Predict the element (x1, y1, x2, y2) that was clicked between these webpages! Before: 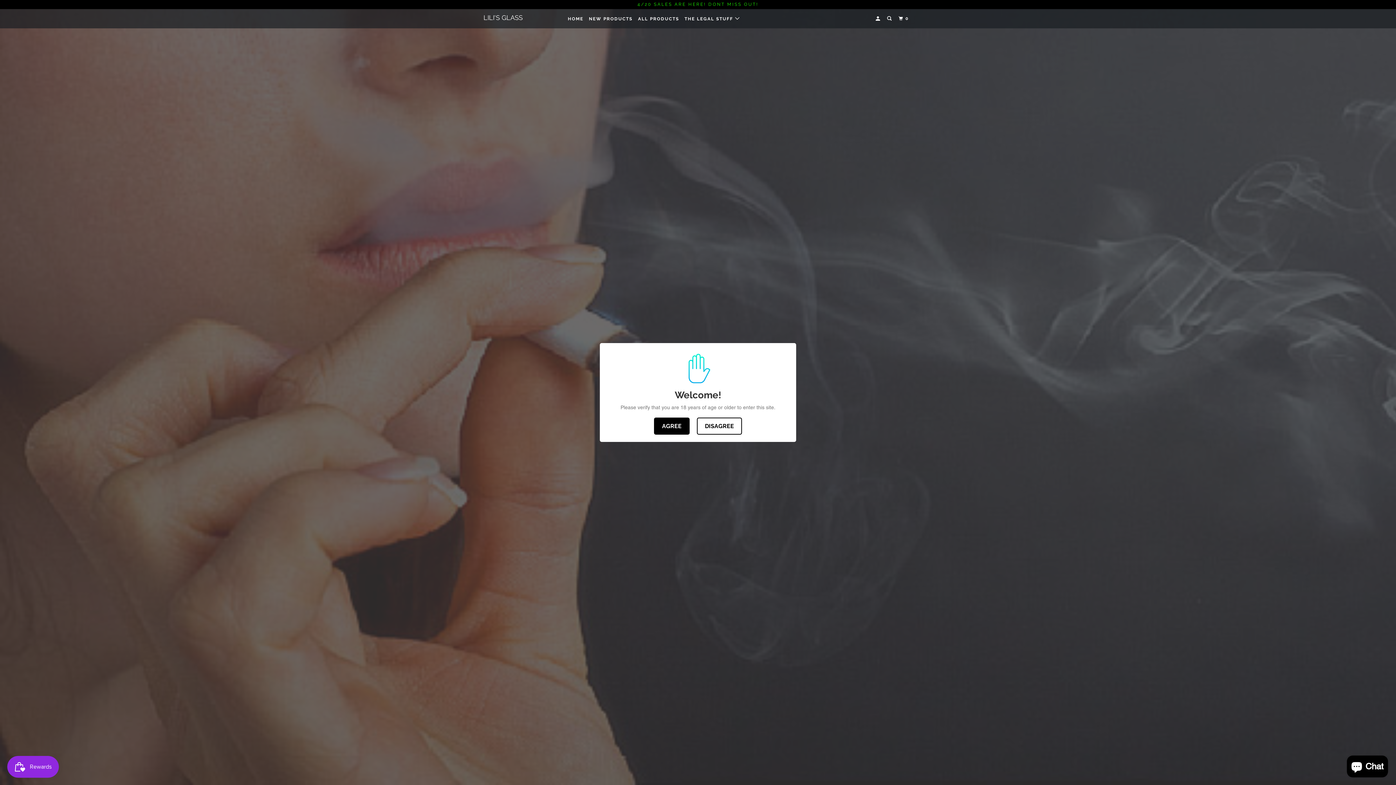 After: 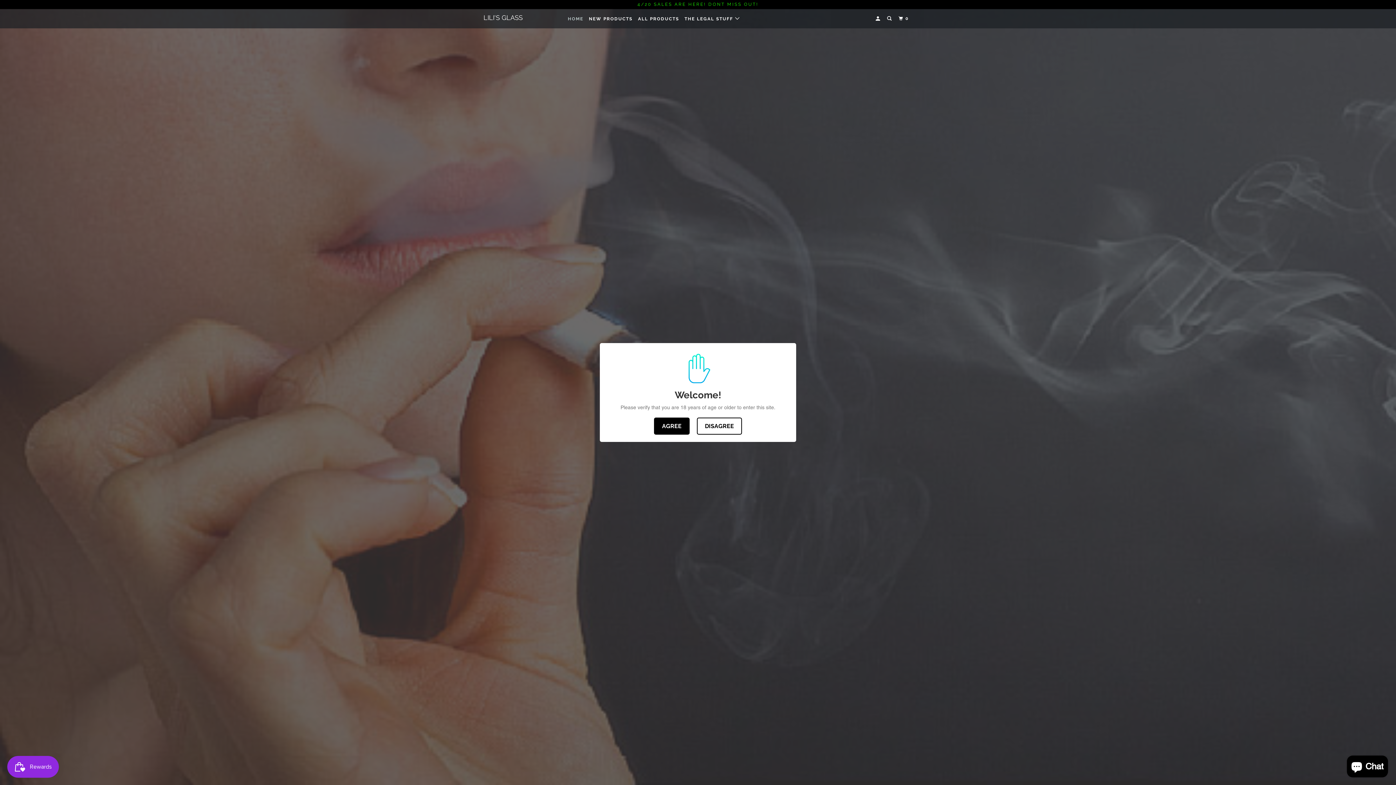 Action: label: LILI'S GLASS bbox: (483, 10, 558, 24)